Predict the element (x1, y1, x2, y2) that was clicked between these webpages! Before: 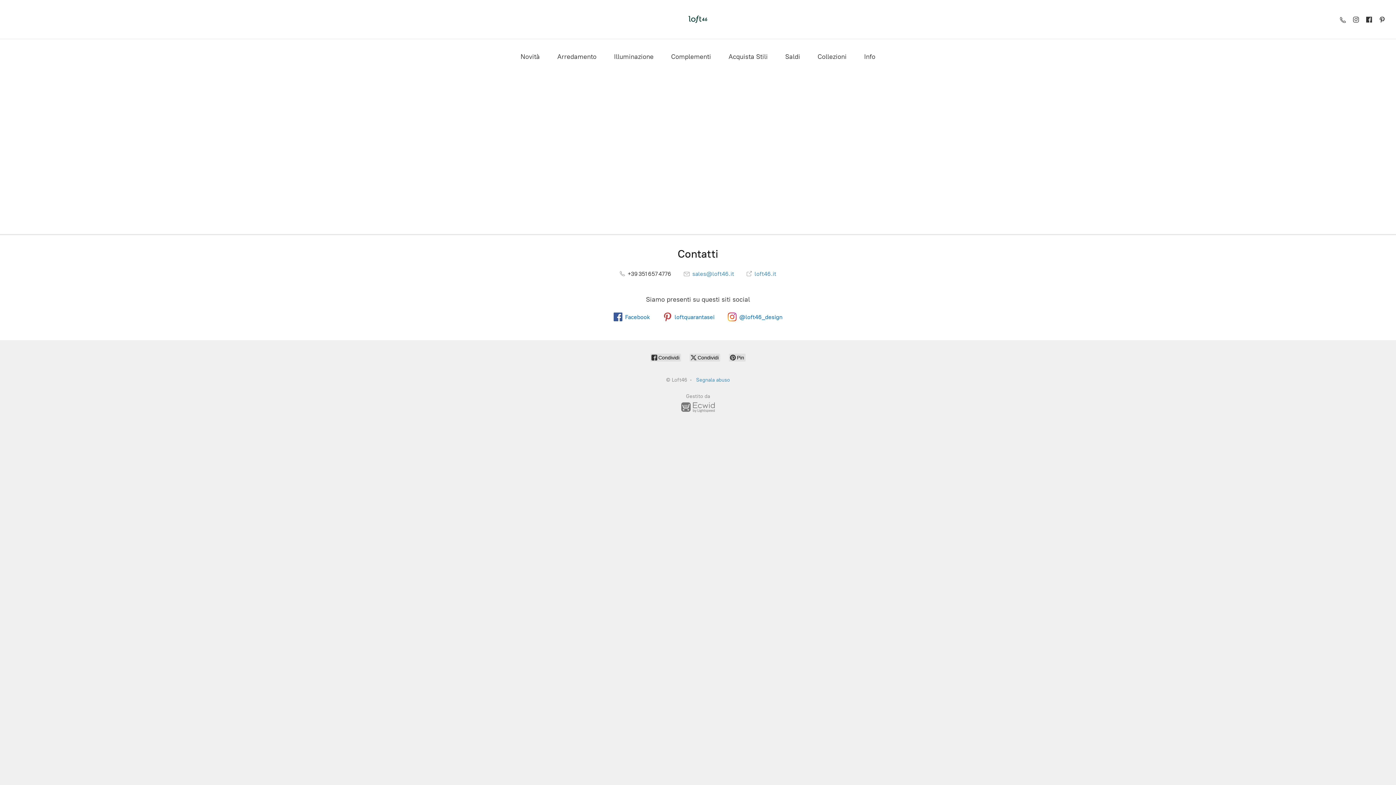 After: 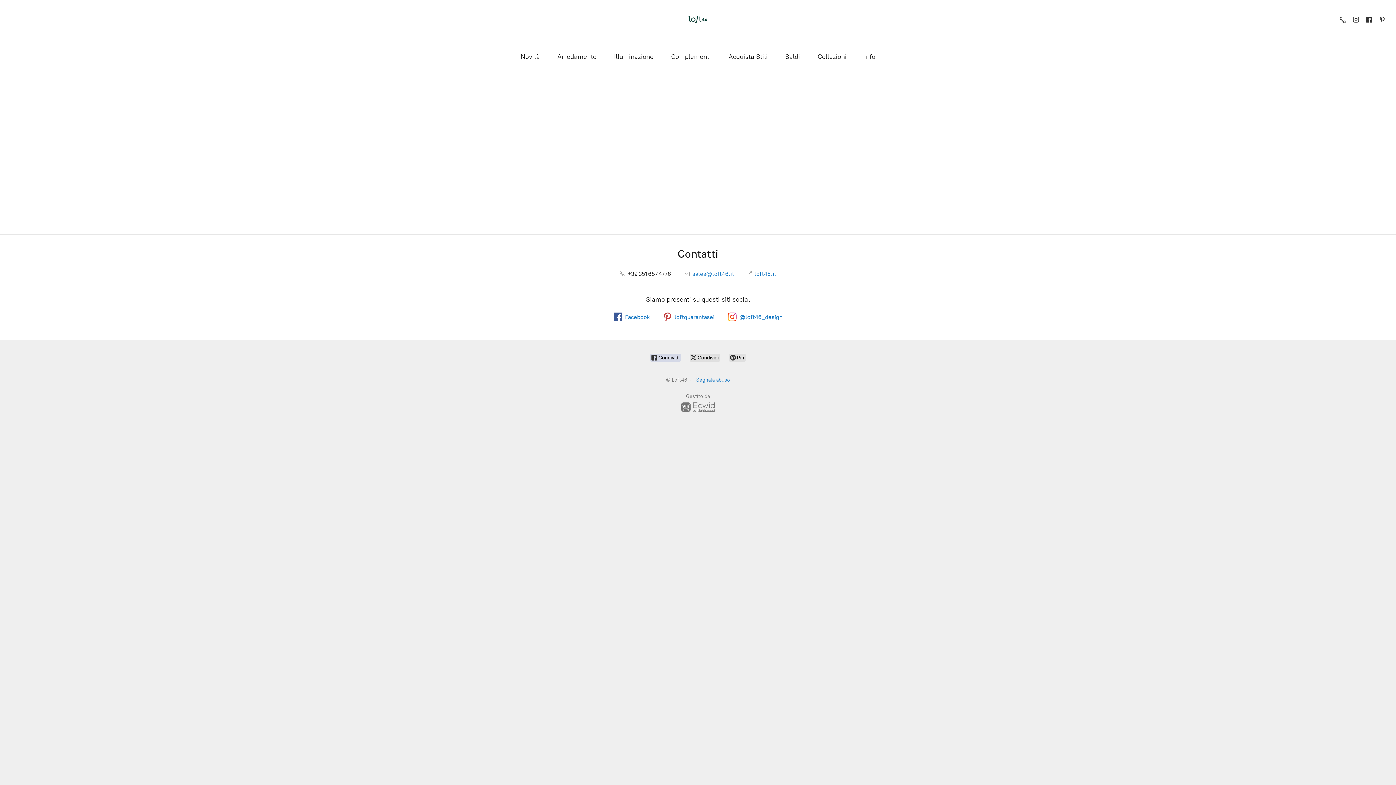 Action: bbox: (650, 353, 681, 361) label:  Condividi